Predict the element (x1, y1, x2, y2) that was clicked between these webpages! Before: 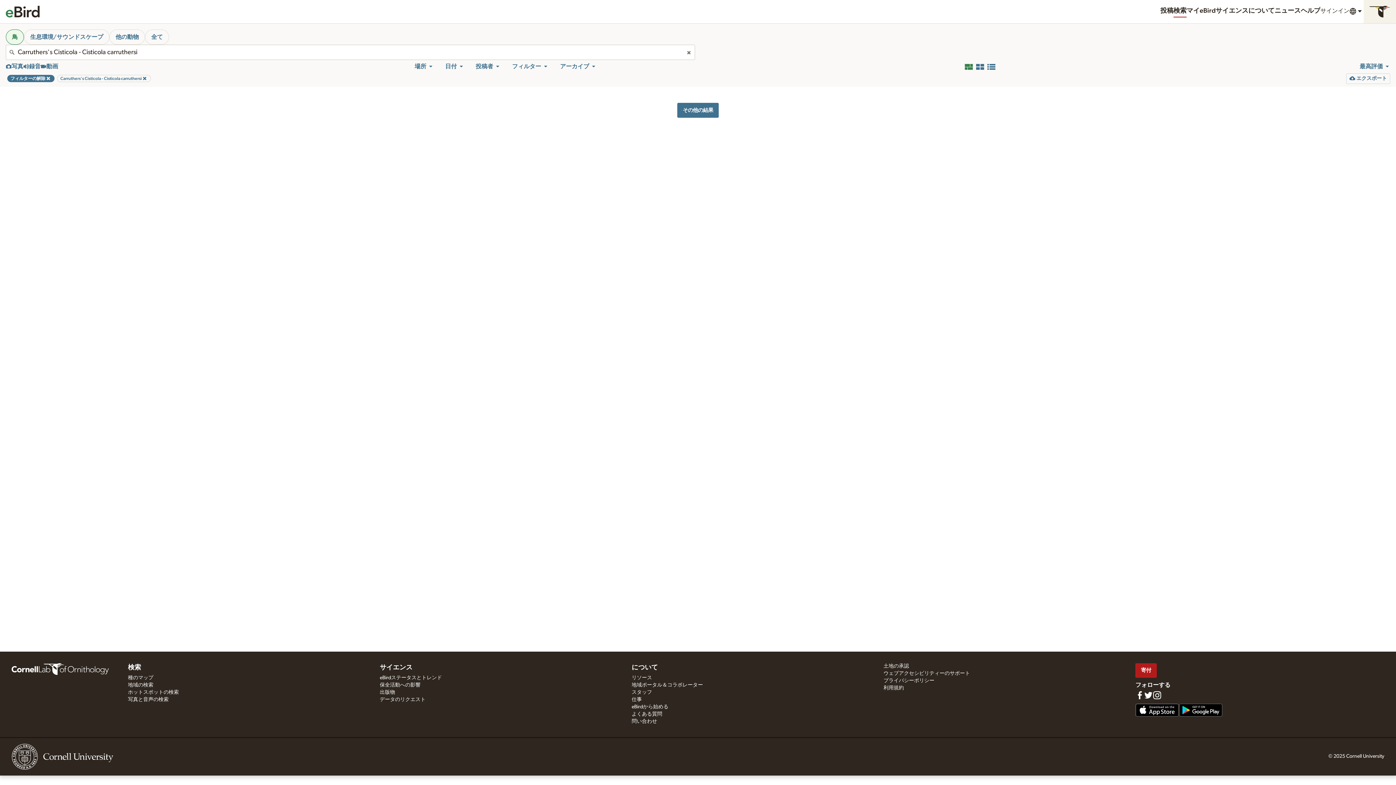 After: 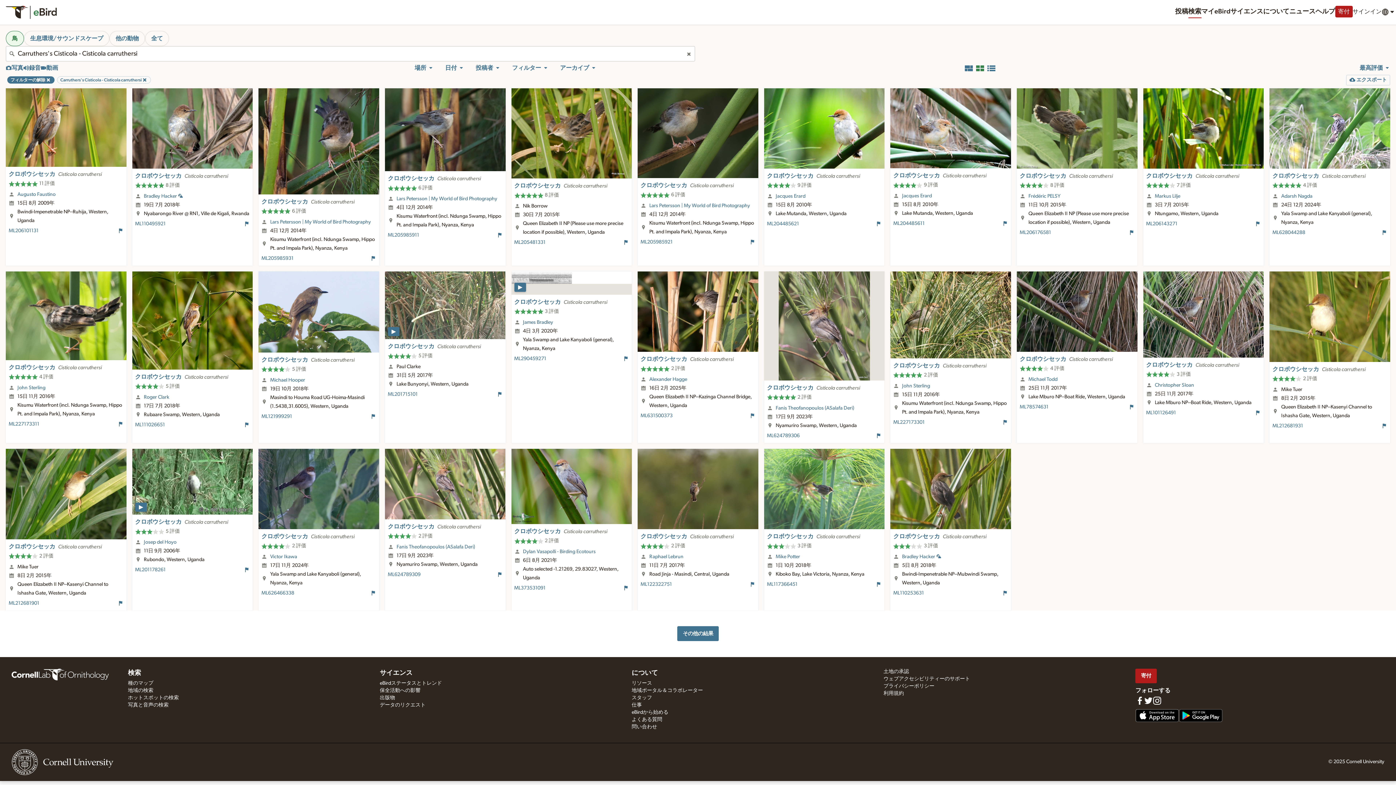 Action: label:  
カードのグリッドとして表示 bbox: (976, 63, 987, 69)